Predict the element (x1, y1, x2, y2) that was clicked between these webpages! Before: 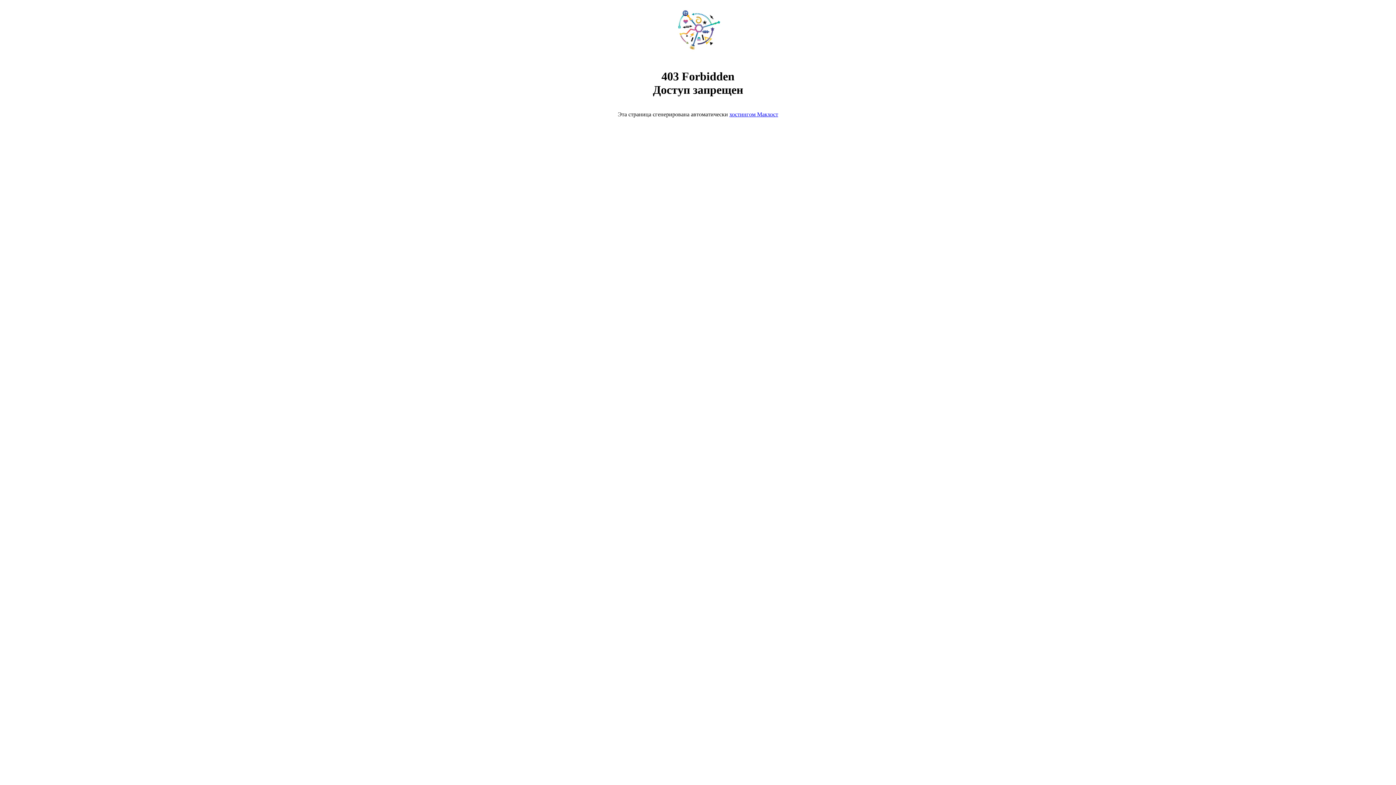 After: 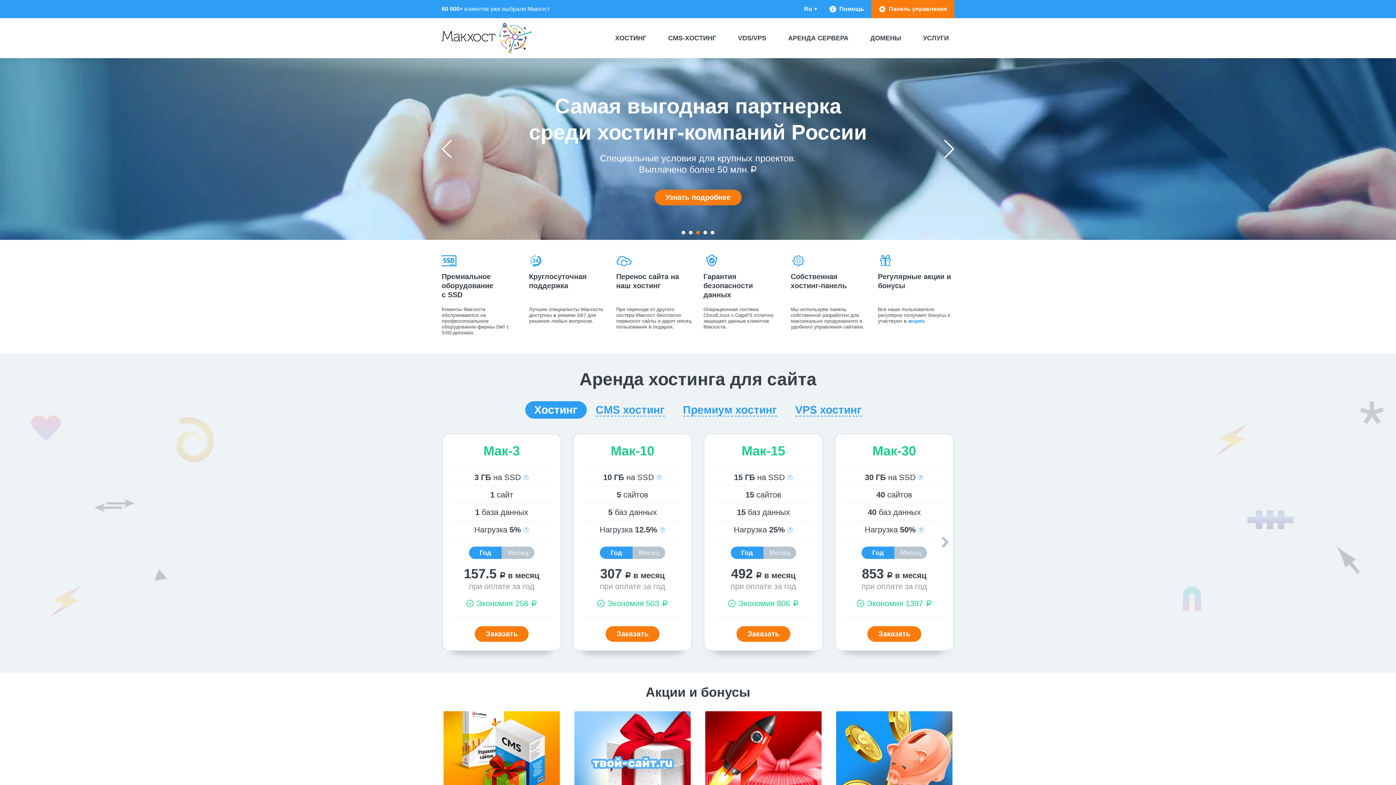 Action: bbox: (729, 111, 778, 117) label: хостингом Макхост